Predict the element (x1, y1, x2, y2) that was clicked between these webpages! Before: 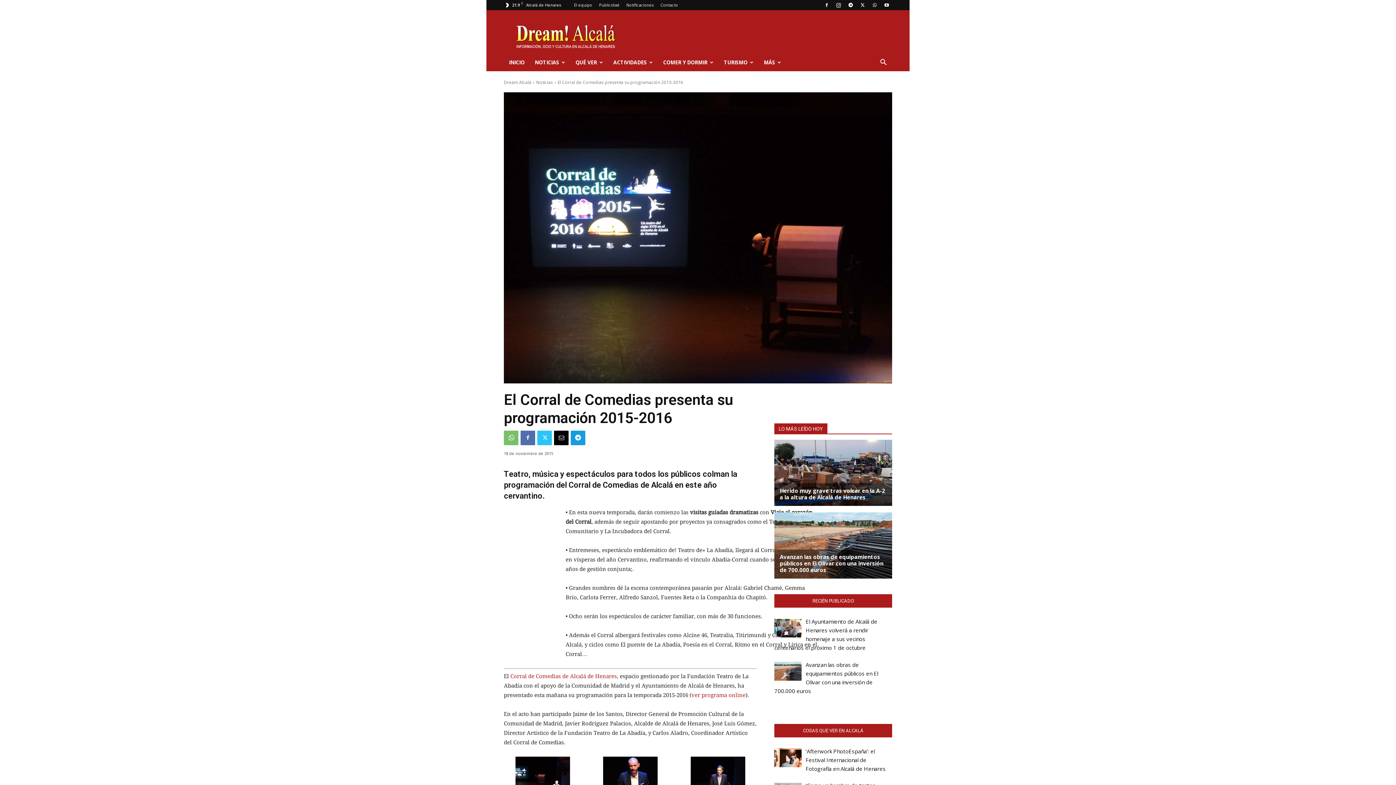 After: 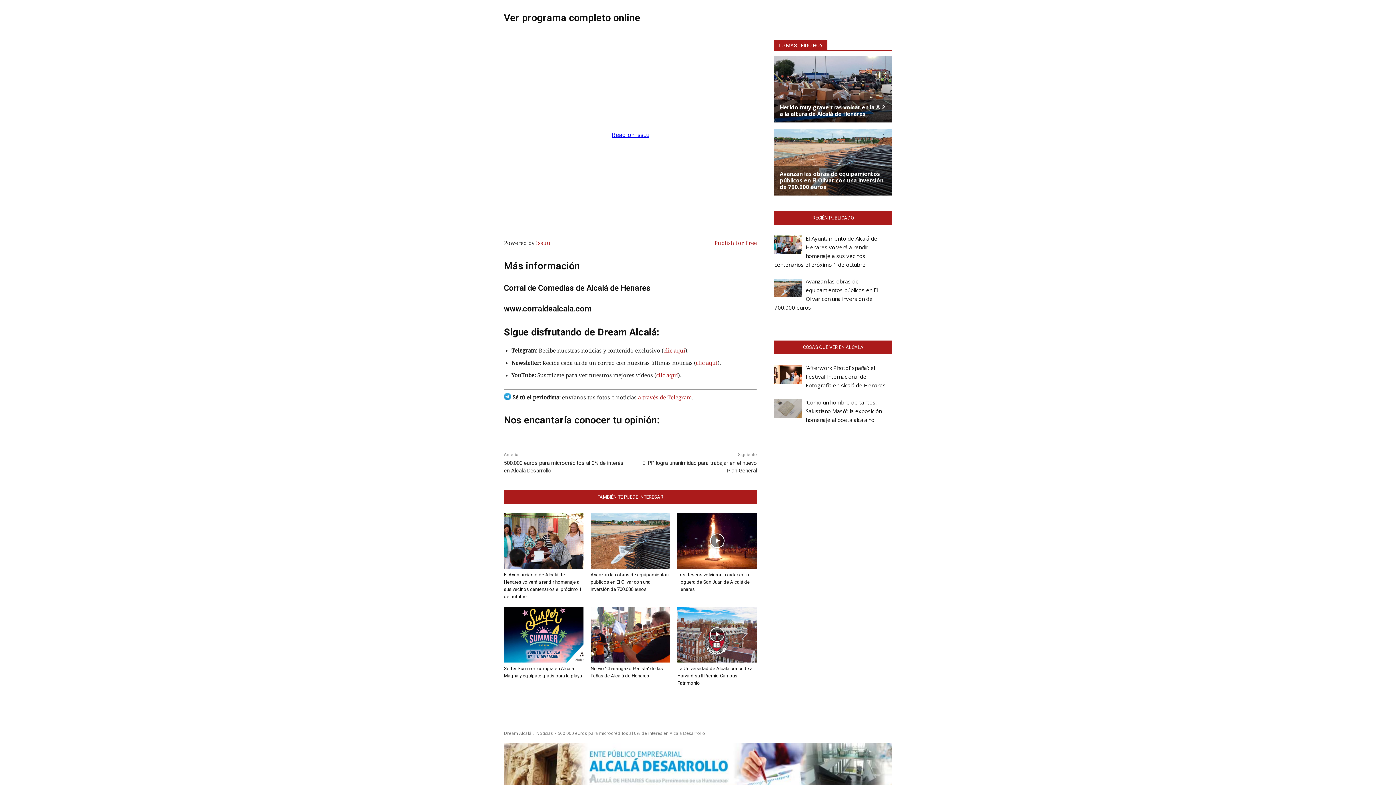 Action: bbox: (691, 692, 745, 698) label: ver programa online